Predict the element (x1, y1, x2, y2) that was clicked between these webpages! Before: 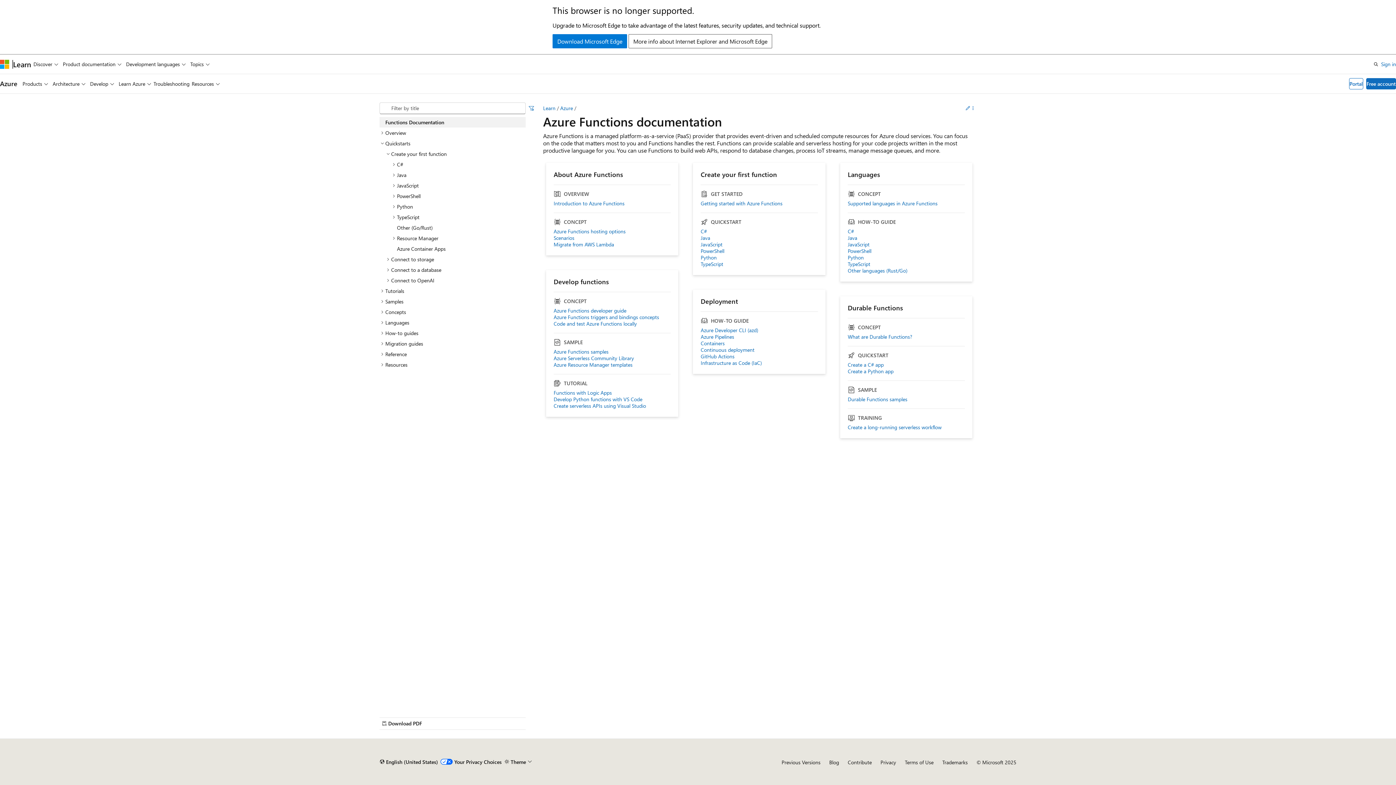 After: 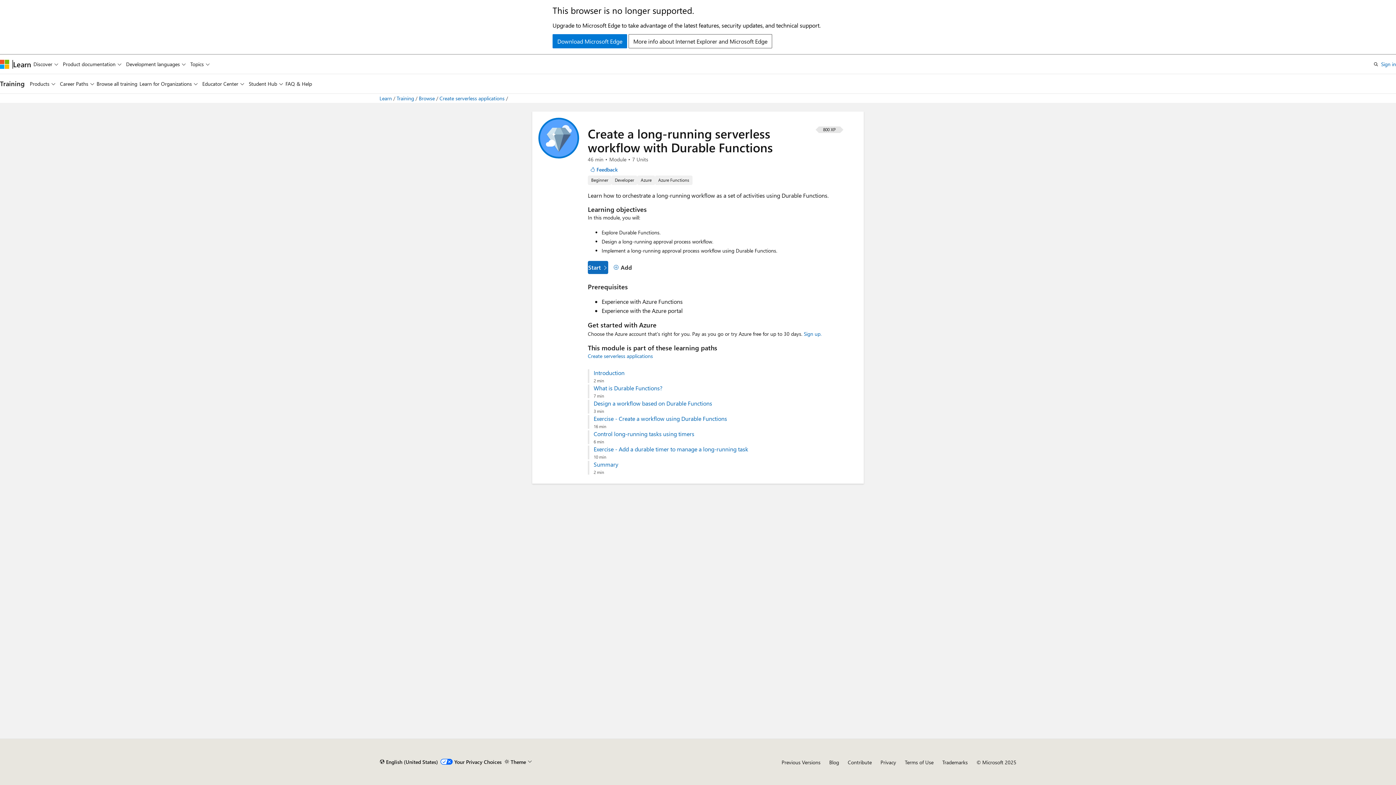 Action: label: Create a long-running serverless workflow bbox: (847, 424, 965, 430)